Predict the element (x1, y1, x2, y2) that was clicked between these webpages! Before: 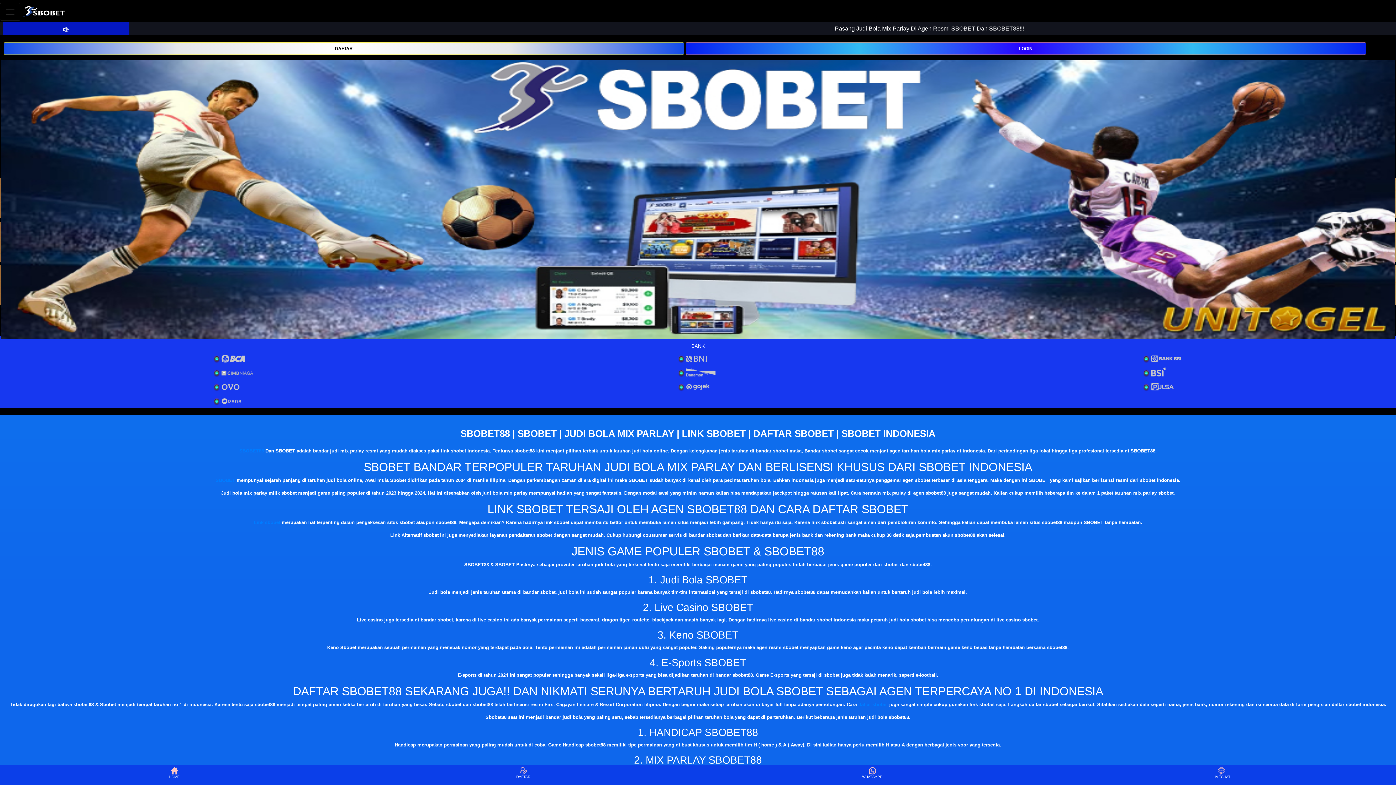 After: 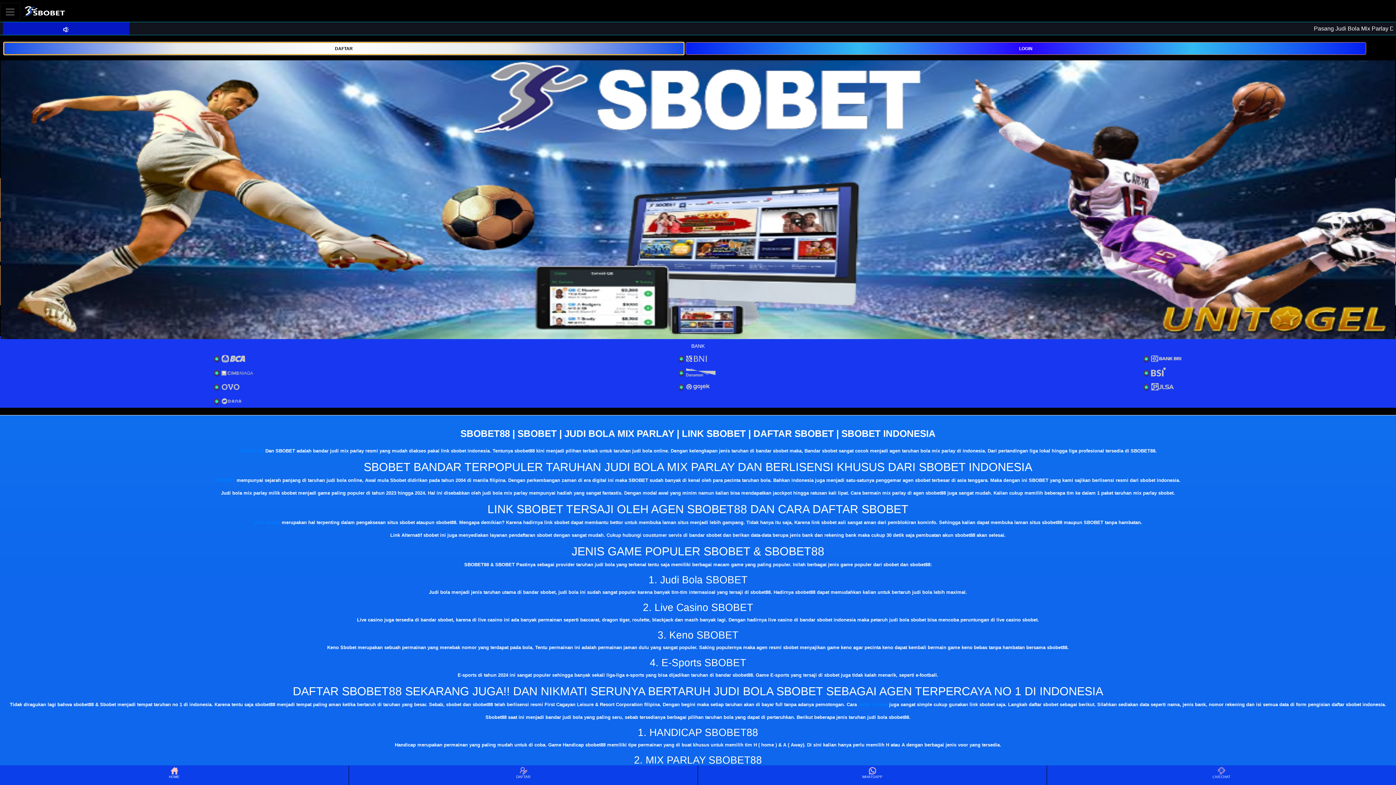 Action: label: DAFTAR bbox: (3, 44, 684, 51)